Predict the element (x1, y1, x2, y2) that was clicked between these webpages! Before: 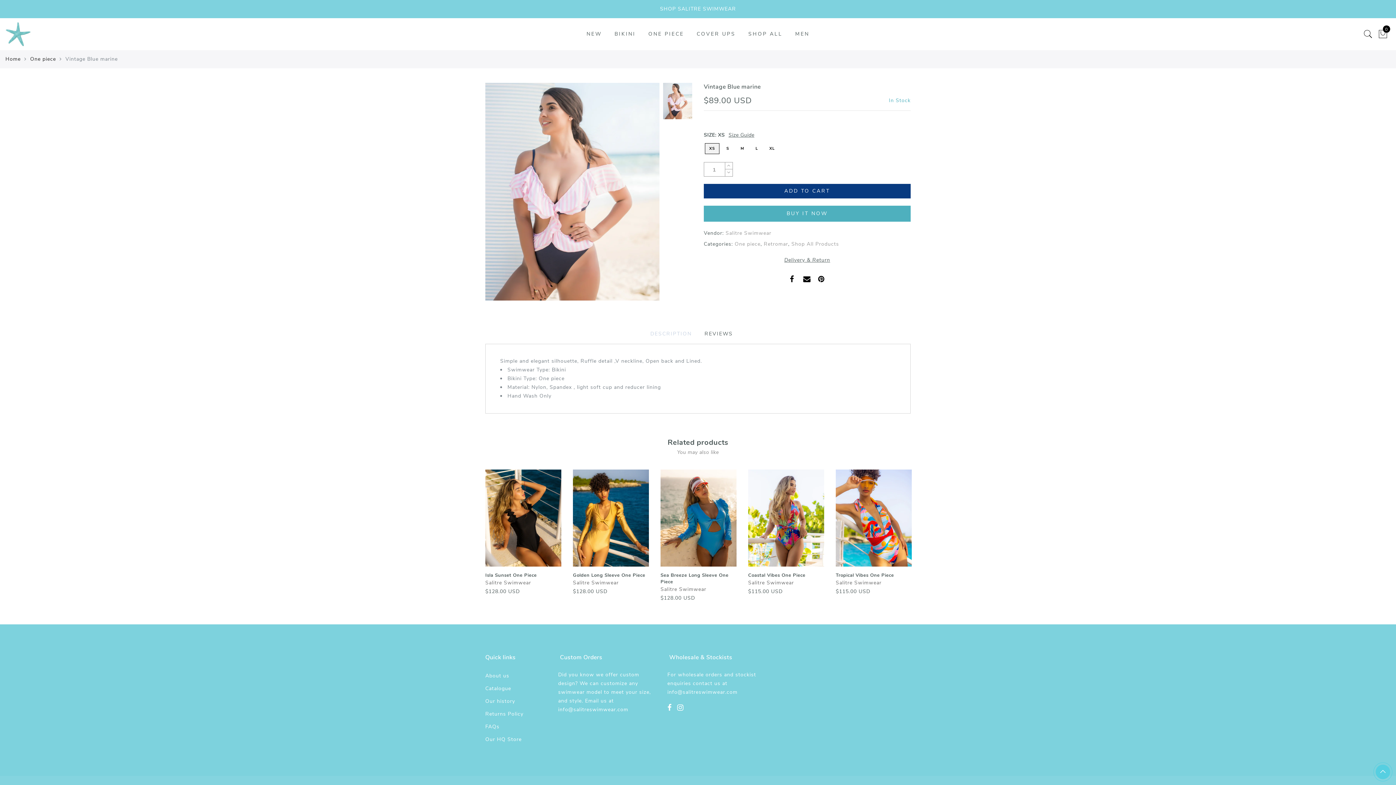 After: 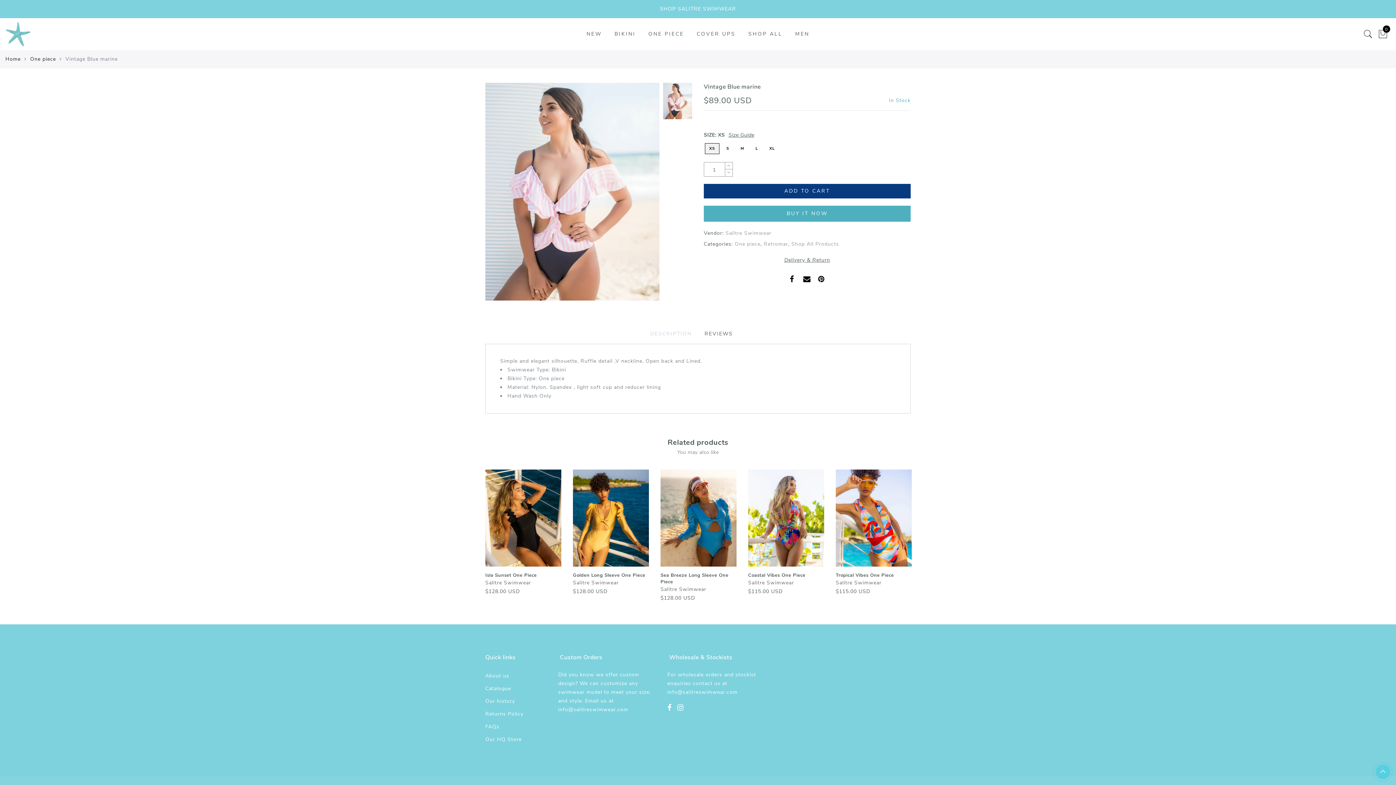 Action: bbox: (725, 169, 732, 176)